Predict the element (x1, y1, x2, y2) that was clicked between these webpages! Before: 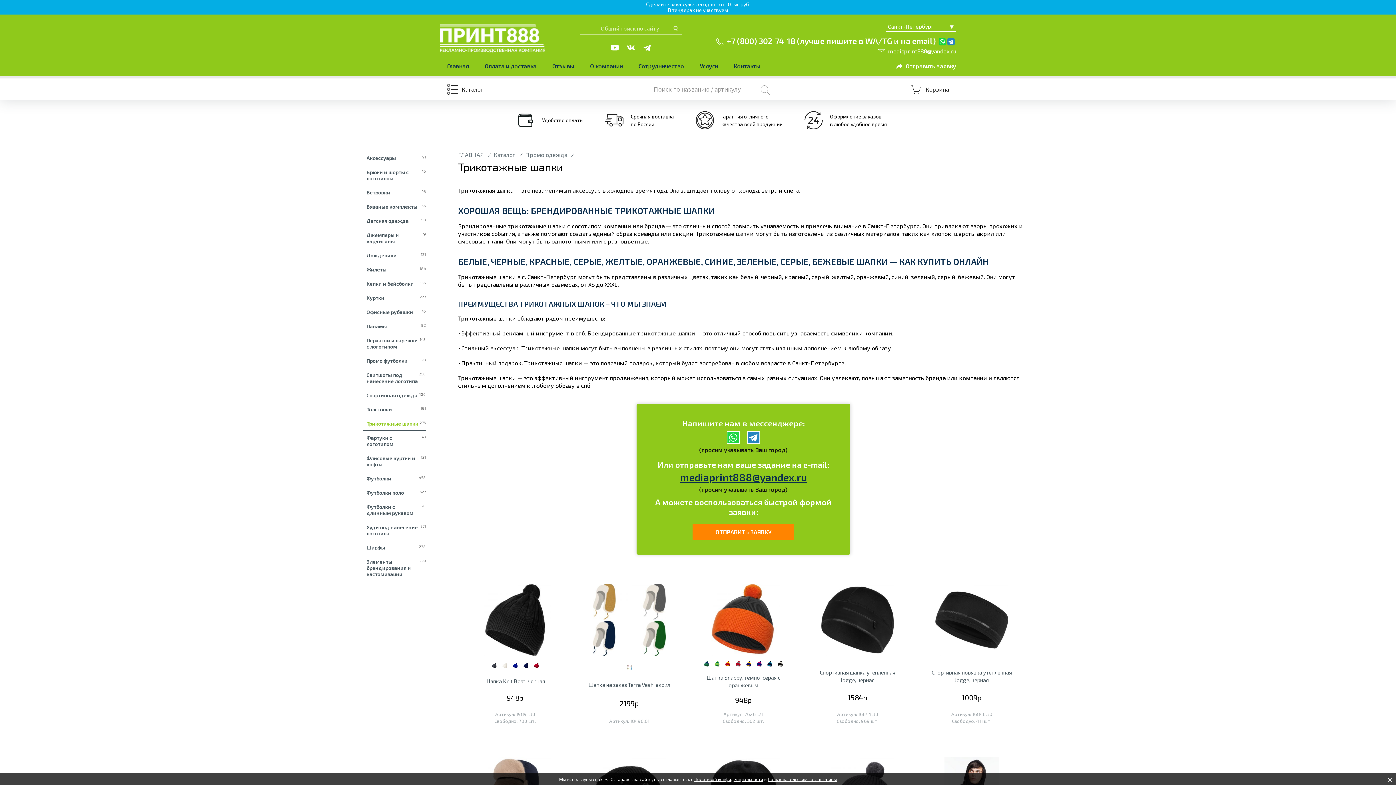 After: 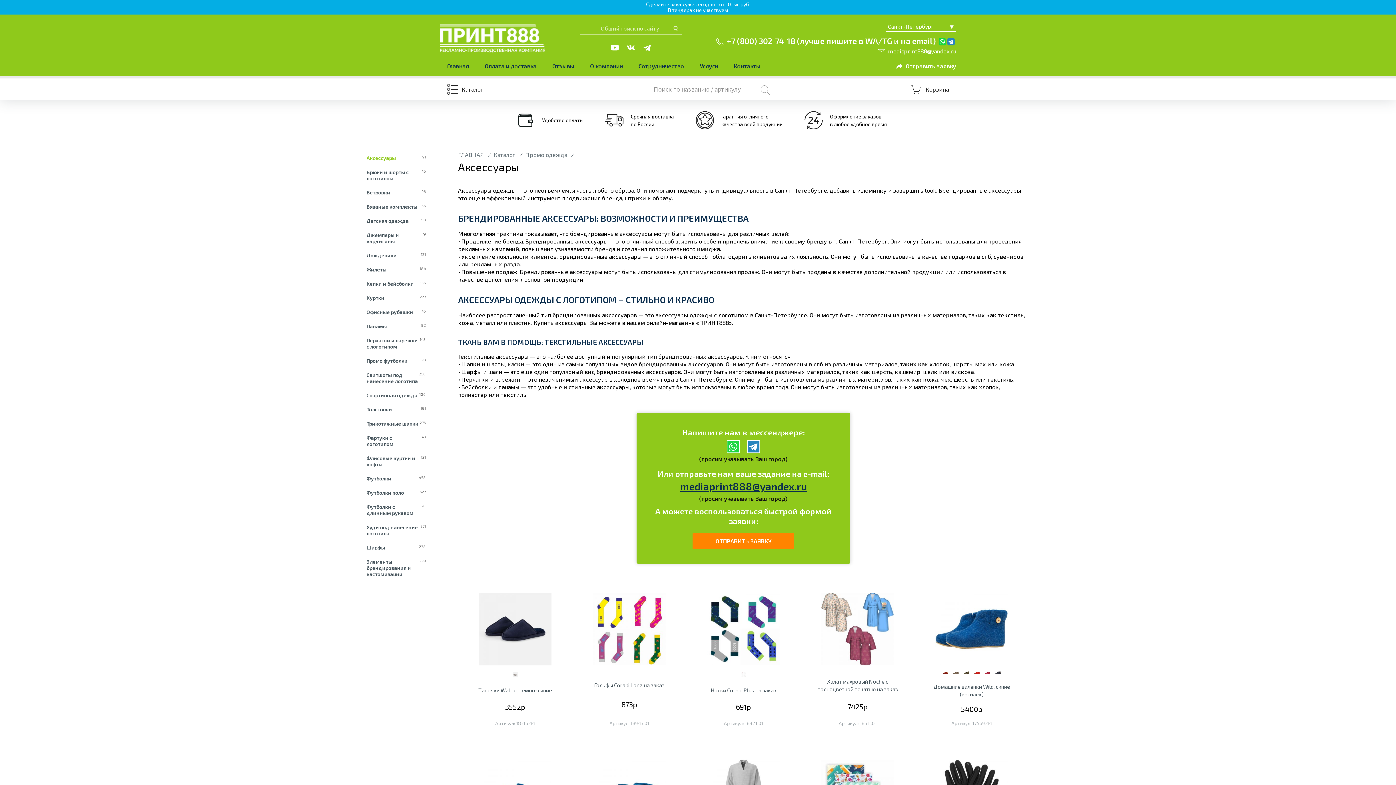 Action: bbox: (363, 151, 426, 165) label: Аксессуары
91